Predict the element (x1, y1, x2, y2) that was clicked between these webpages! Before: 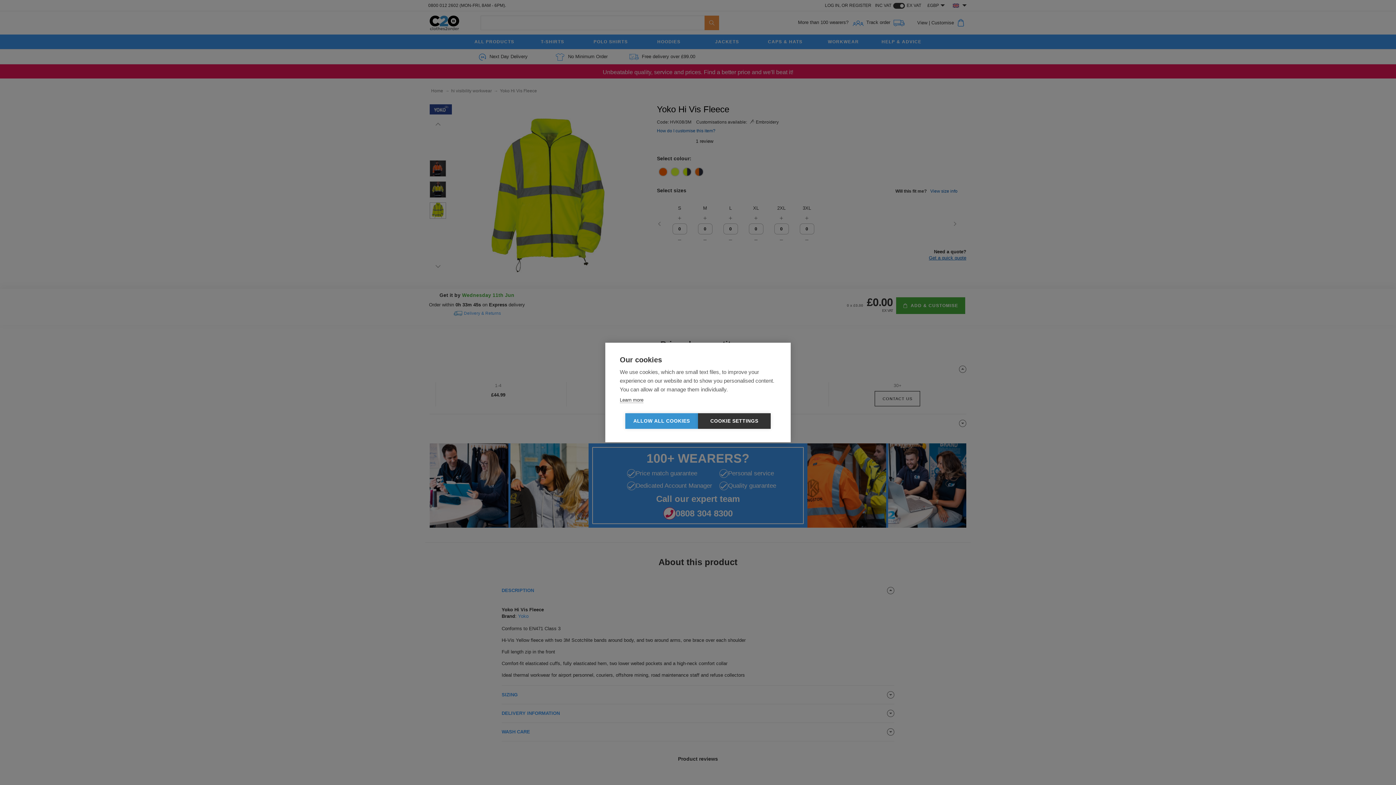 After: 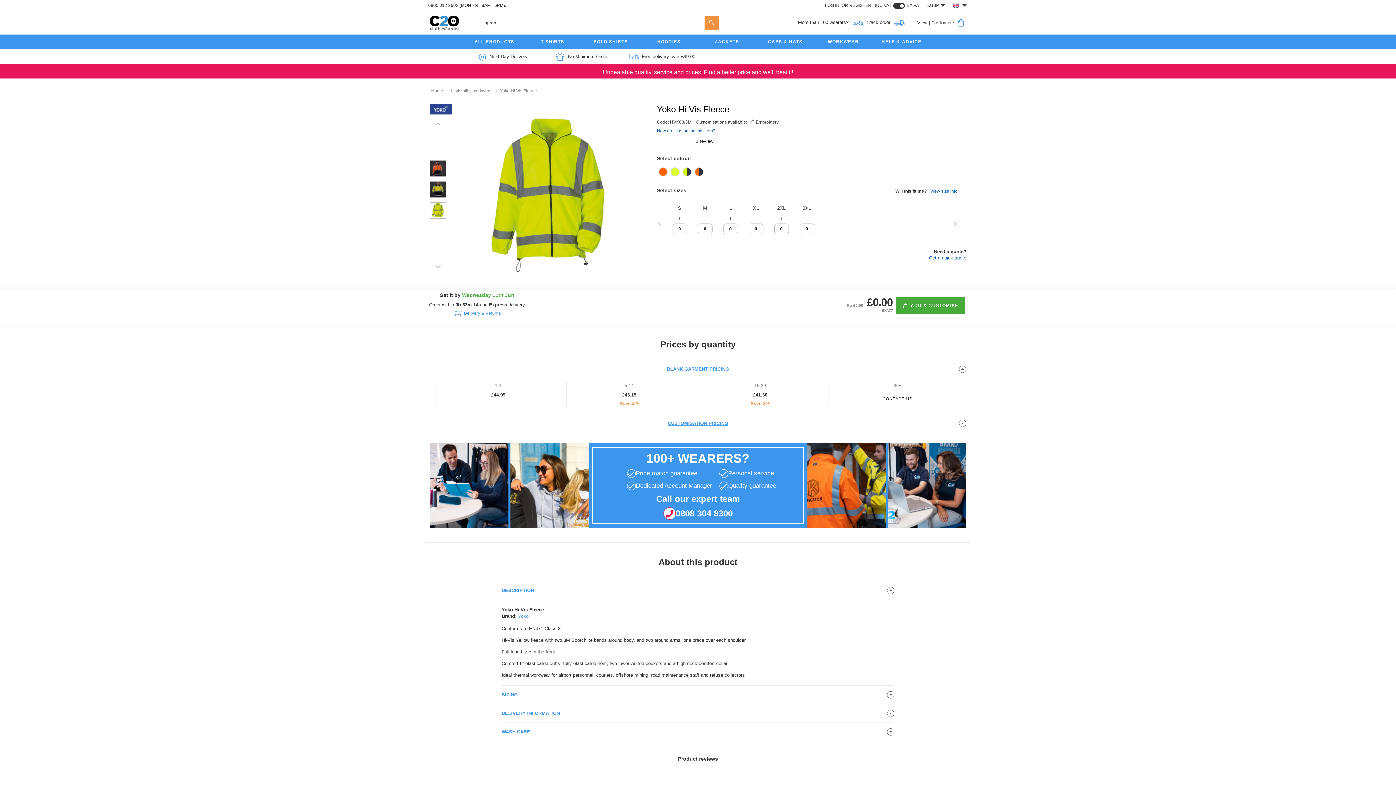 Action: label: ALLOW ALL COOKIES bbox: (625, 413, 698, 429)